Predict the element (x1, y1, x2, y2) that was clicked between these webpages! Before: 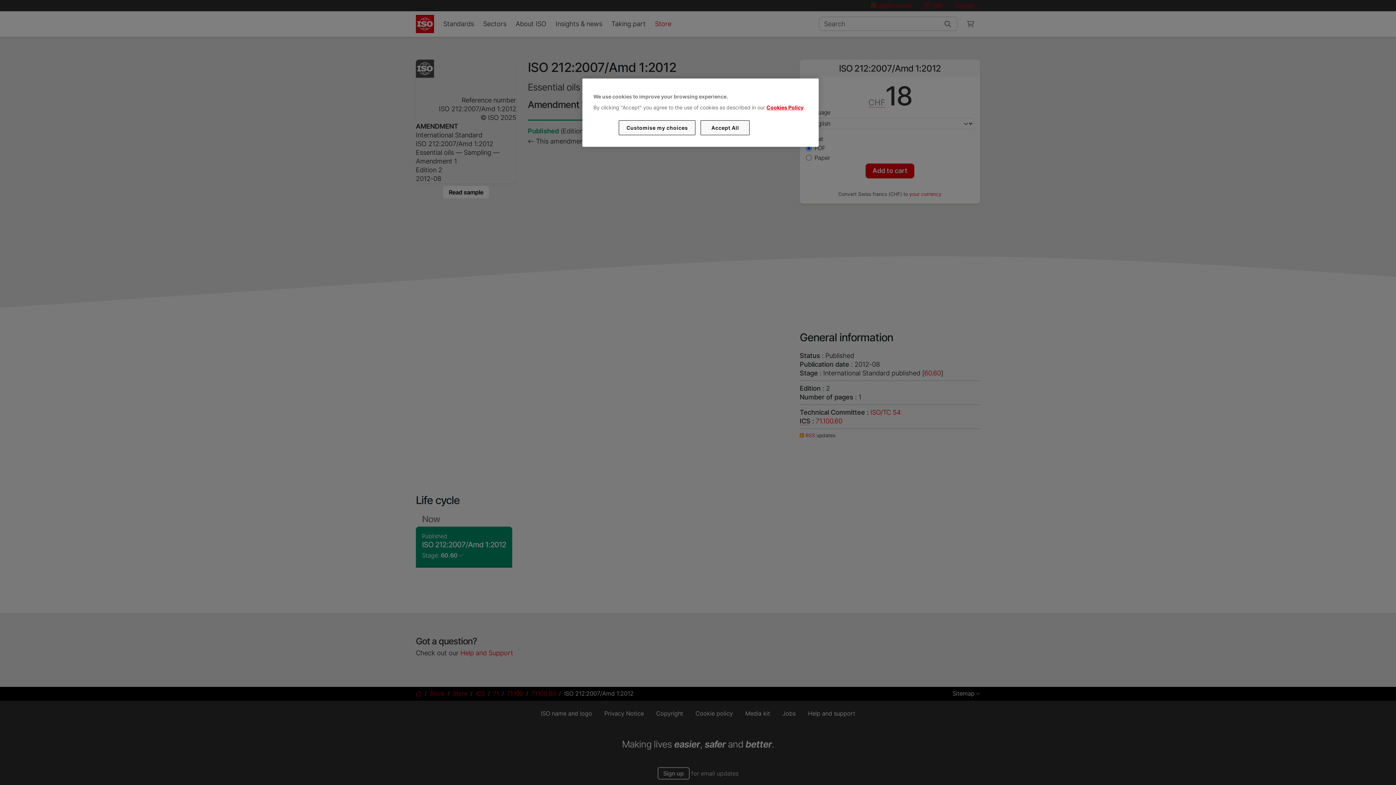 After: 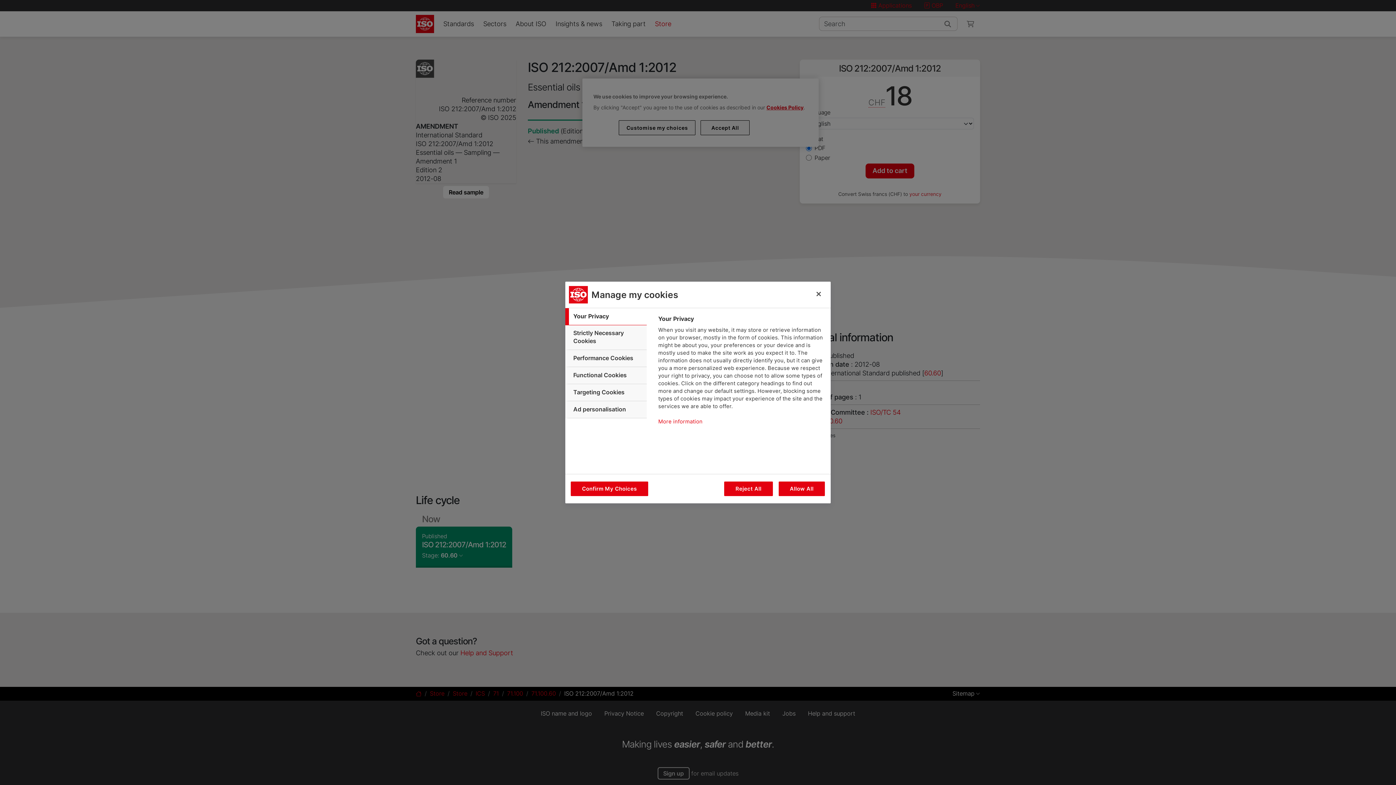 Action: label: Customise my choices bbox: (619, 120, 695, 135)